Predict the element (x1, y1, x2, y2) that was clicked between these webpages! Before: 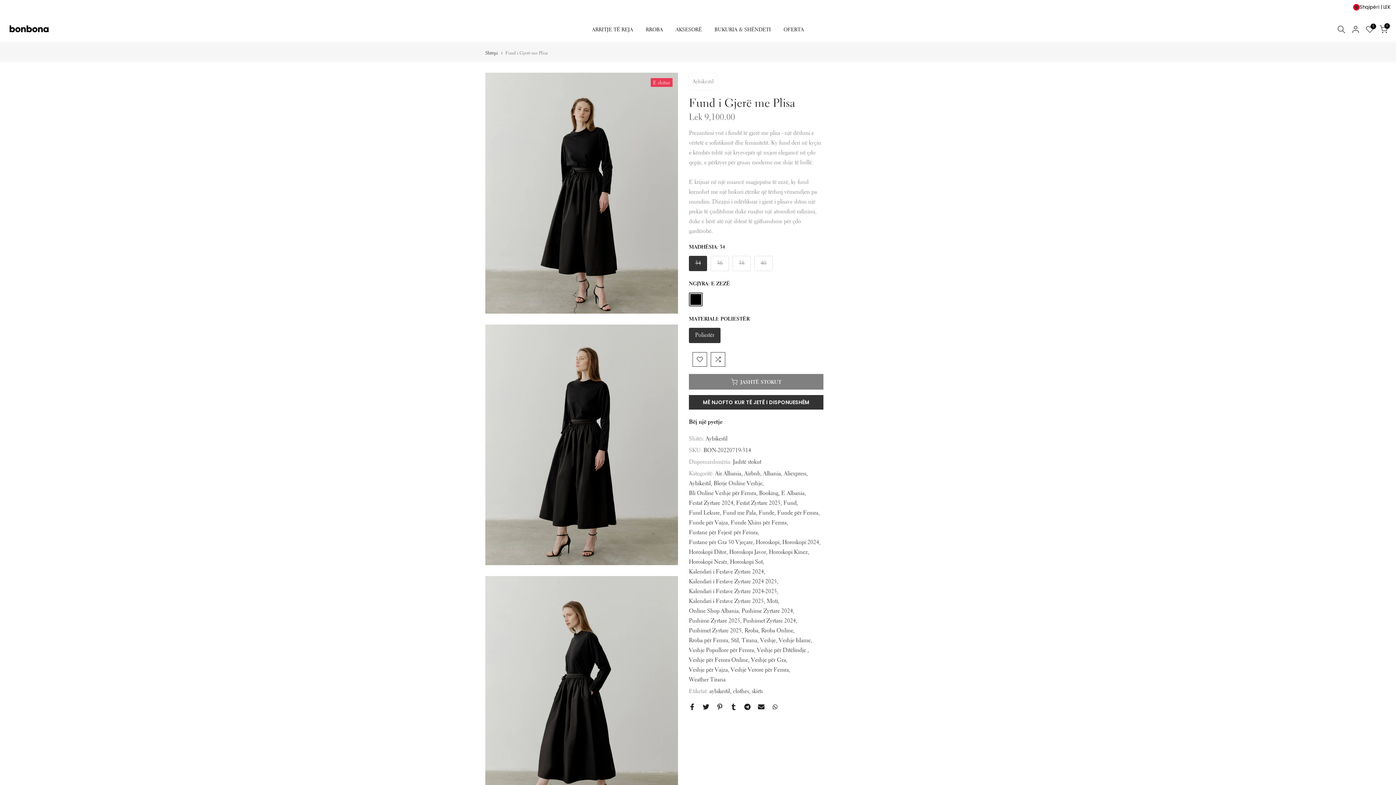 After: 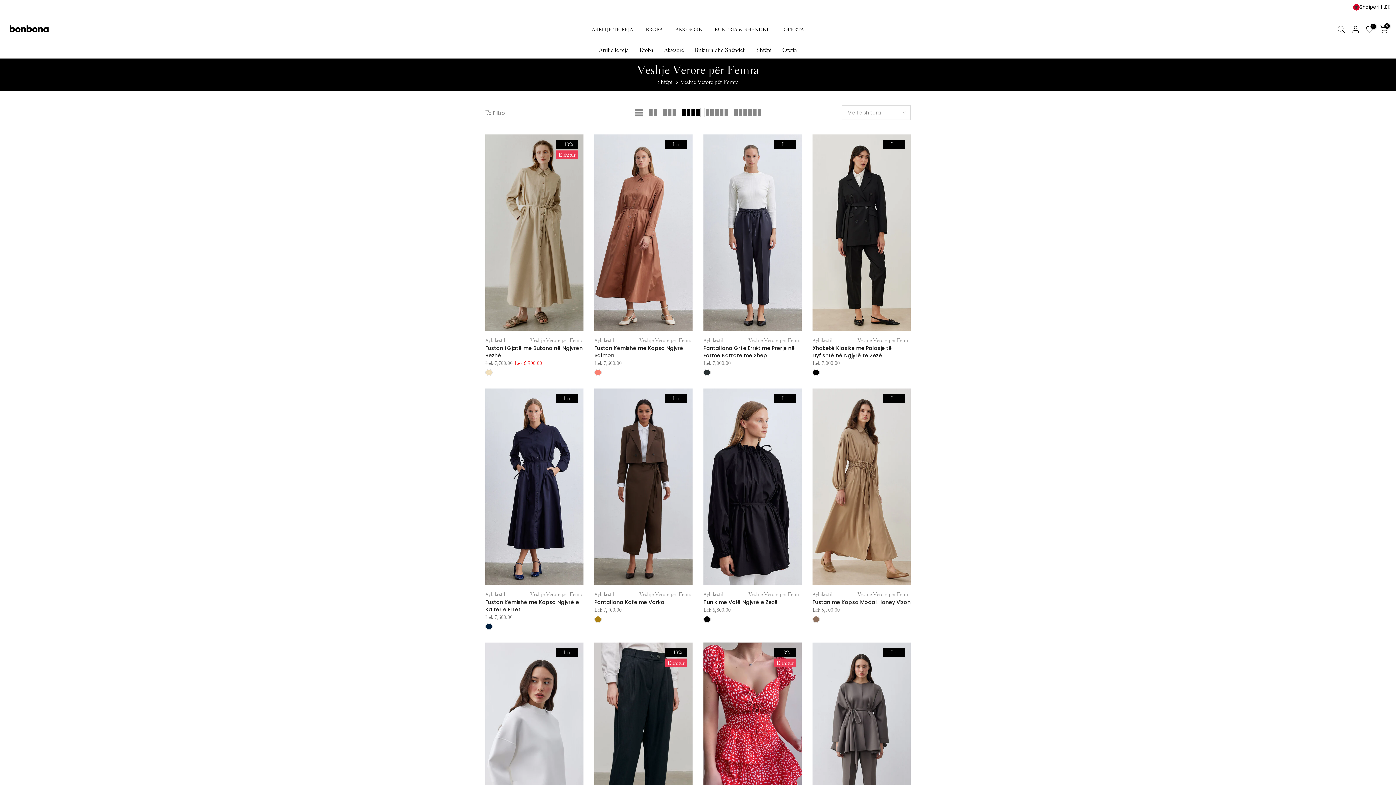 Action: label: Veshje Verore për Femra bbox: (730, 665, 790, 675)